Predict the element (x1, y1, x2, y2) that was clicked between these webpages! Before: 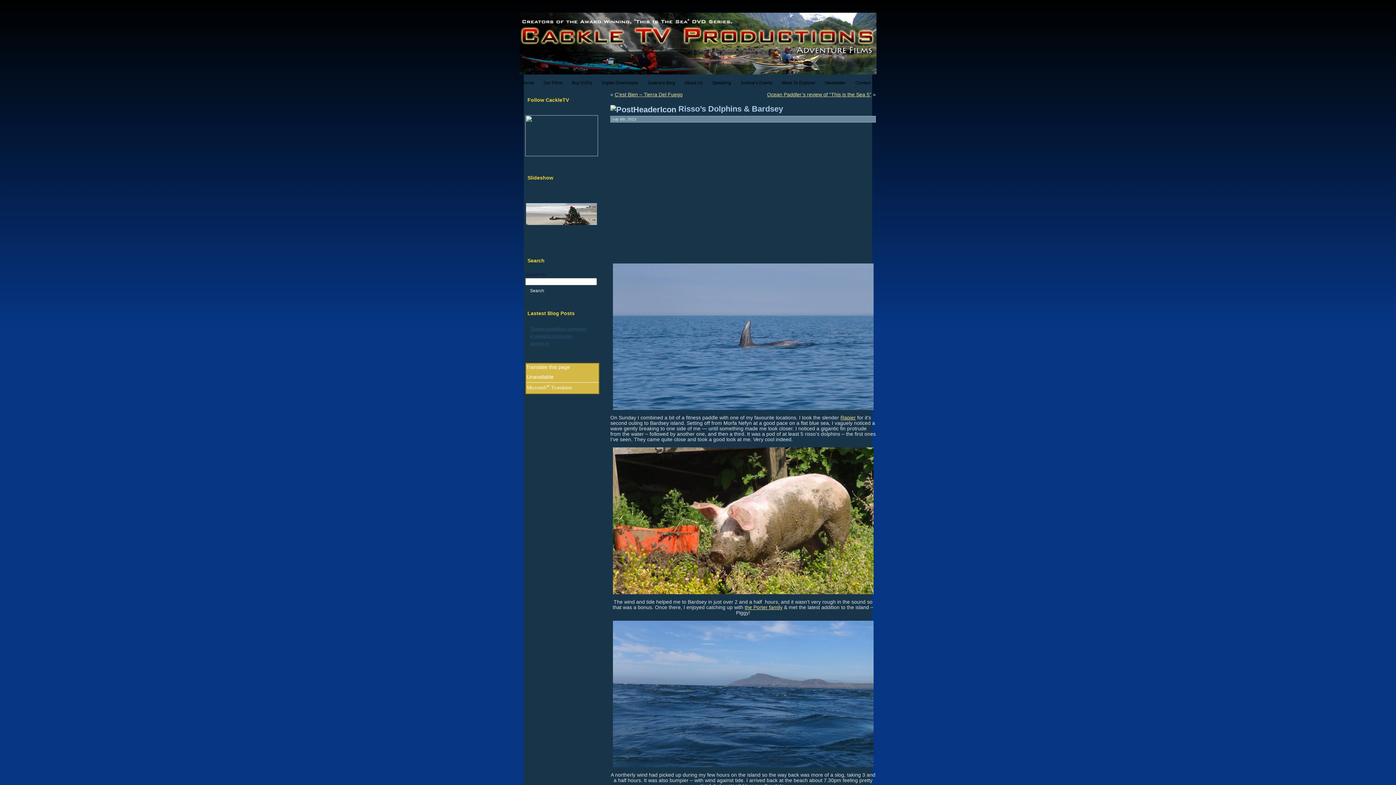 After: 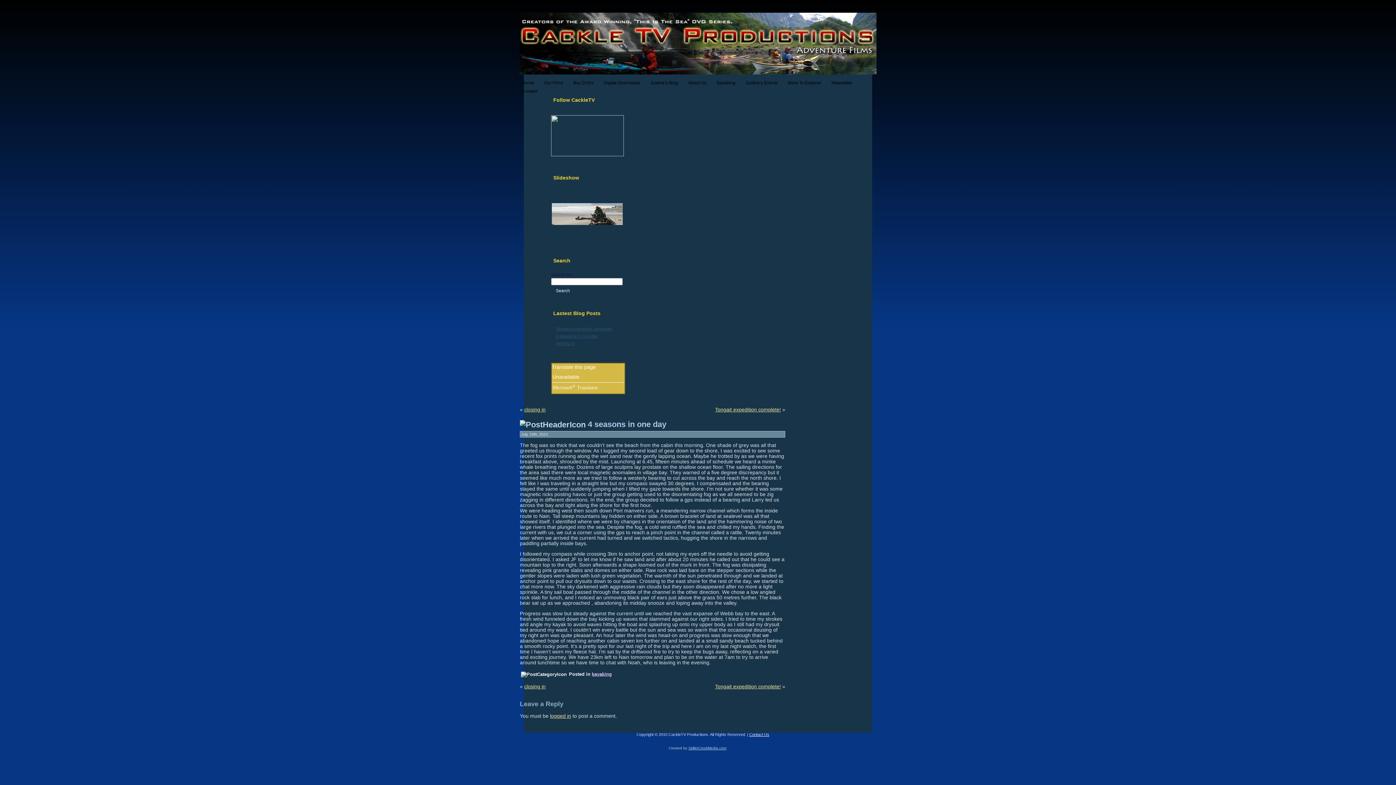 Action: bbox: (530, 333, 572, 339) label: 4 seasons in one day